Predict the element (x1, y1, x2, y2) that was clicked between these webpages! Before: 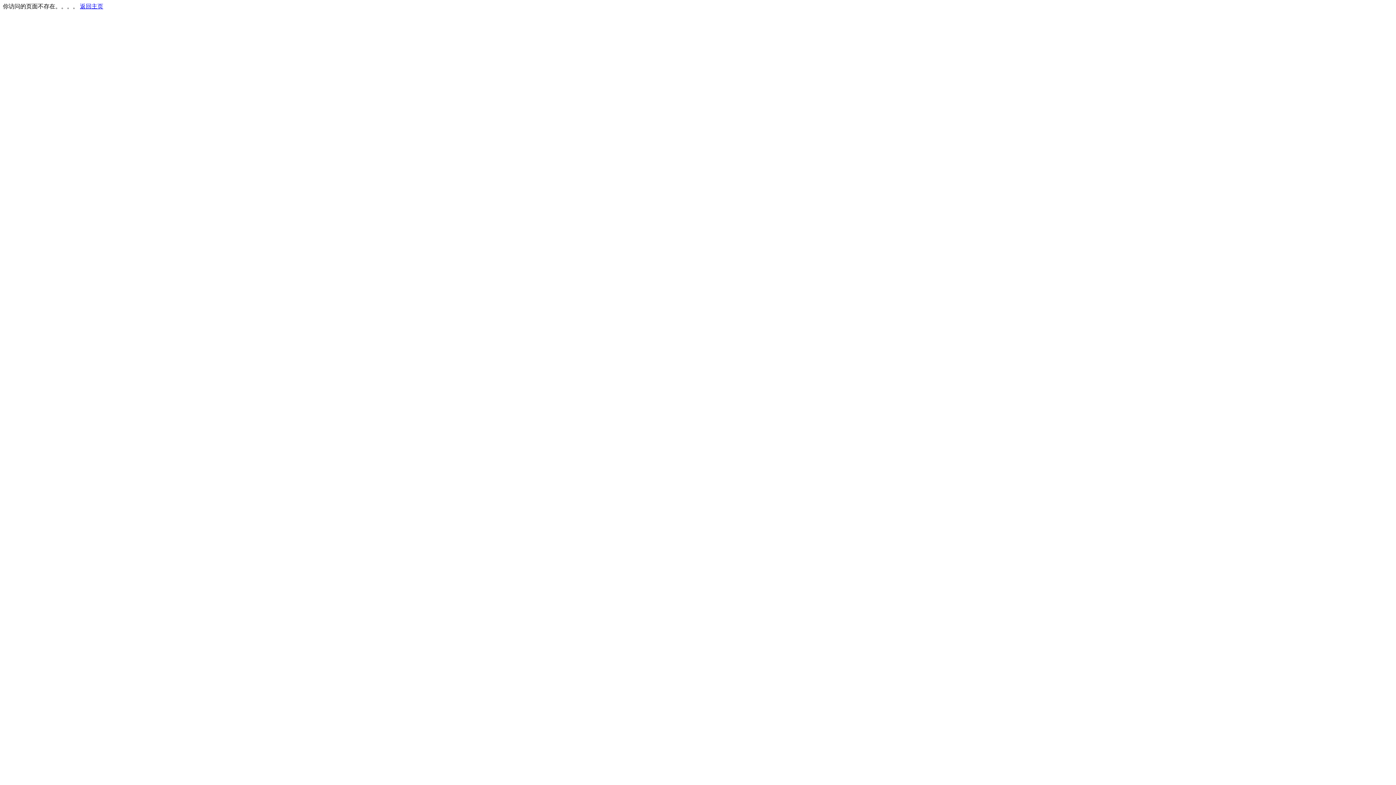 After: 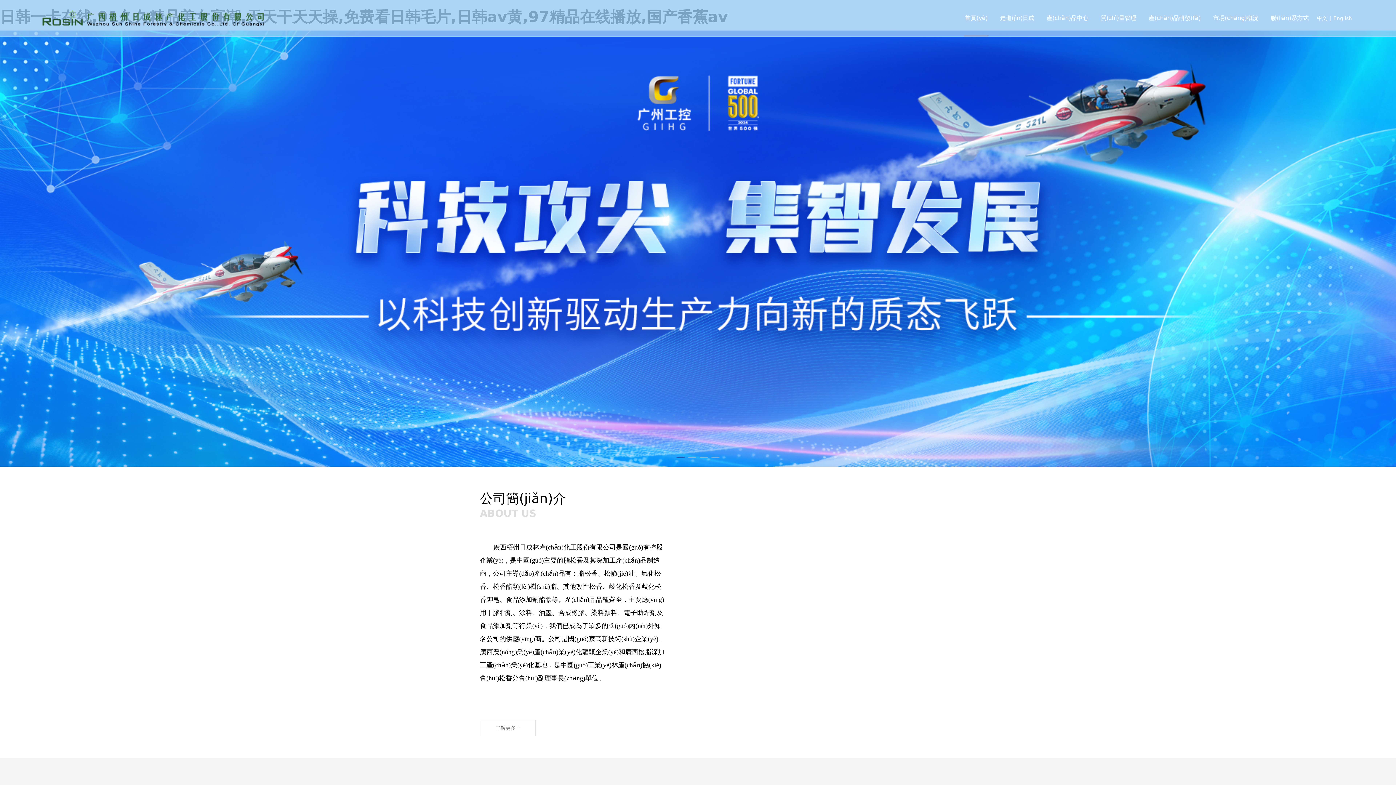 Action: label: 返回主页 bbox: (80, 3, 103, 9)